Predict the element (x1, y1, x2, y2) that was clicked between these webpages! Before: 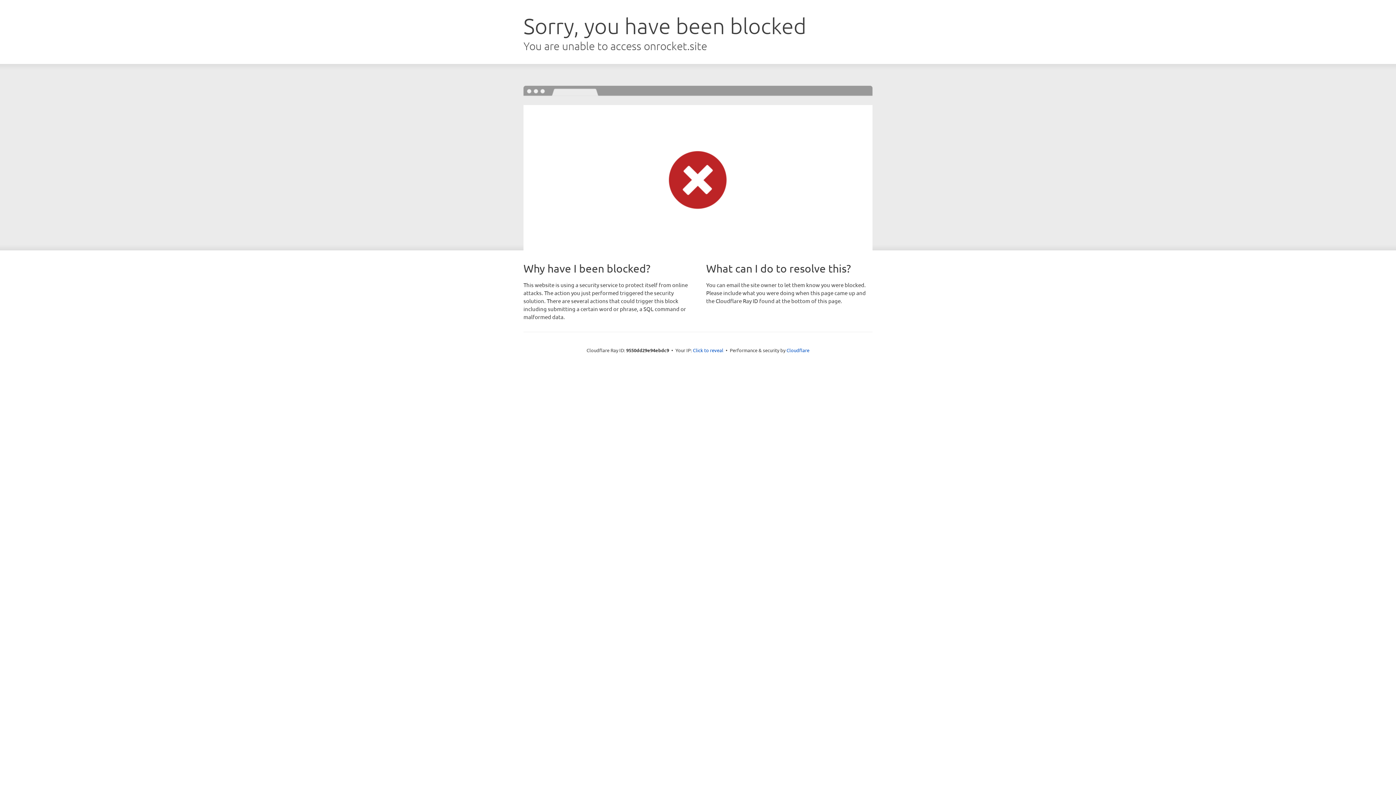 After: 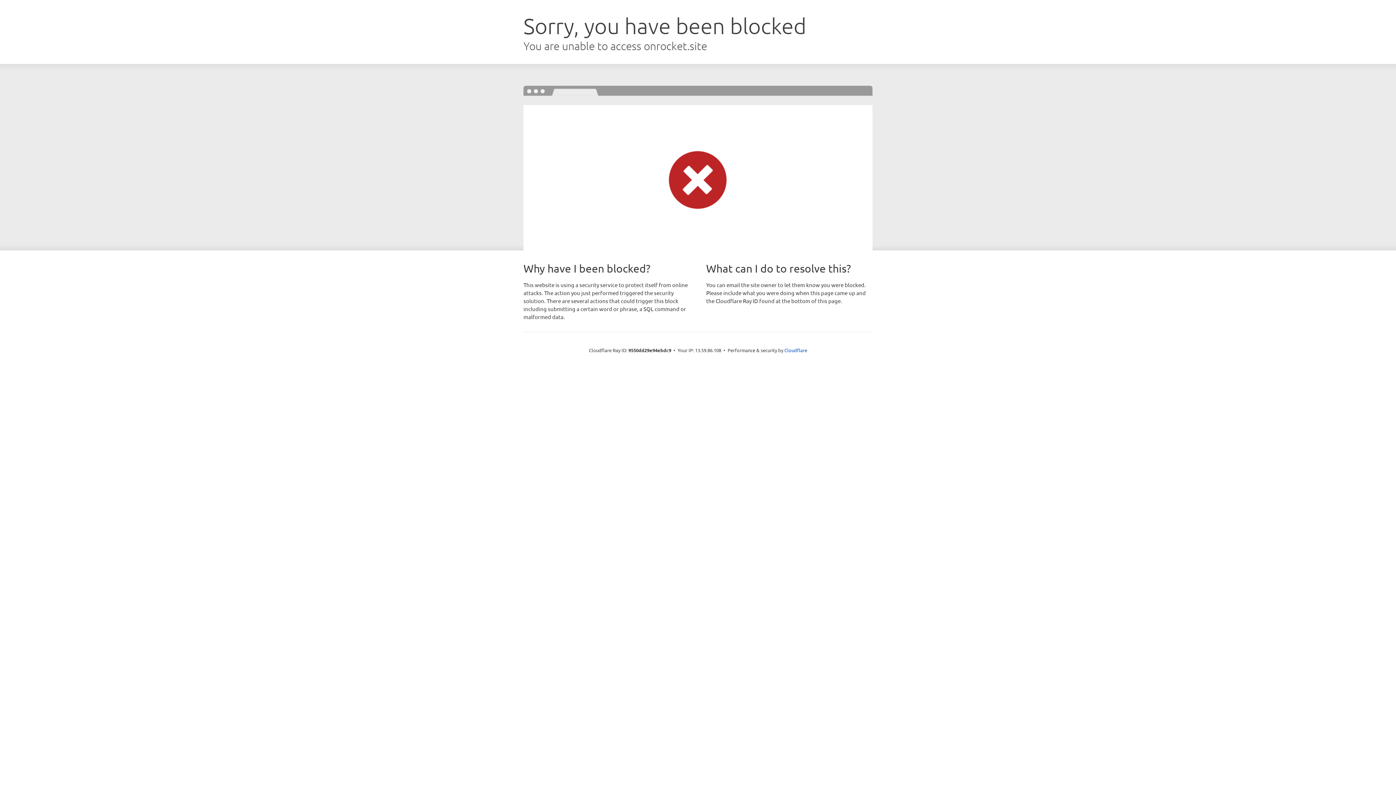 Action: label: Click to reveal bbox: (693, 346, 723, 353)